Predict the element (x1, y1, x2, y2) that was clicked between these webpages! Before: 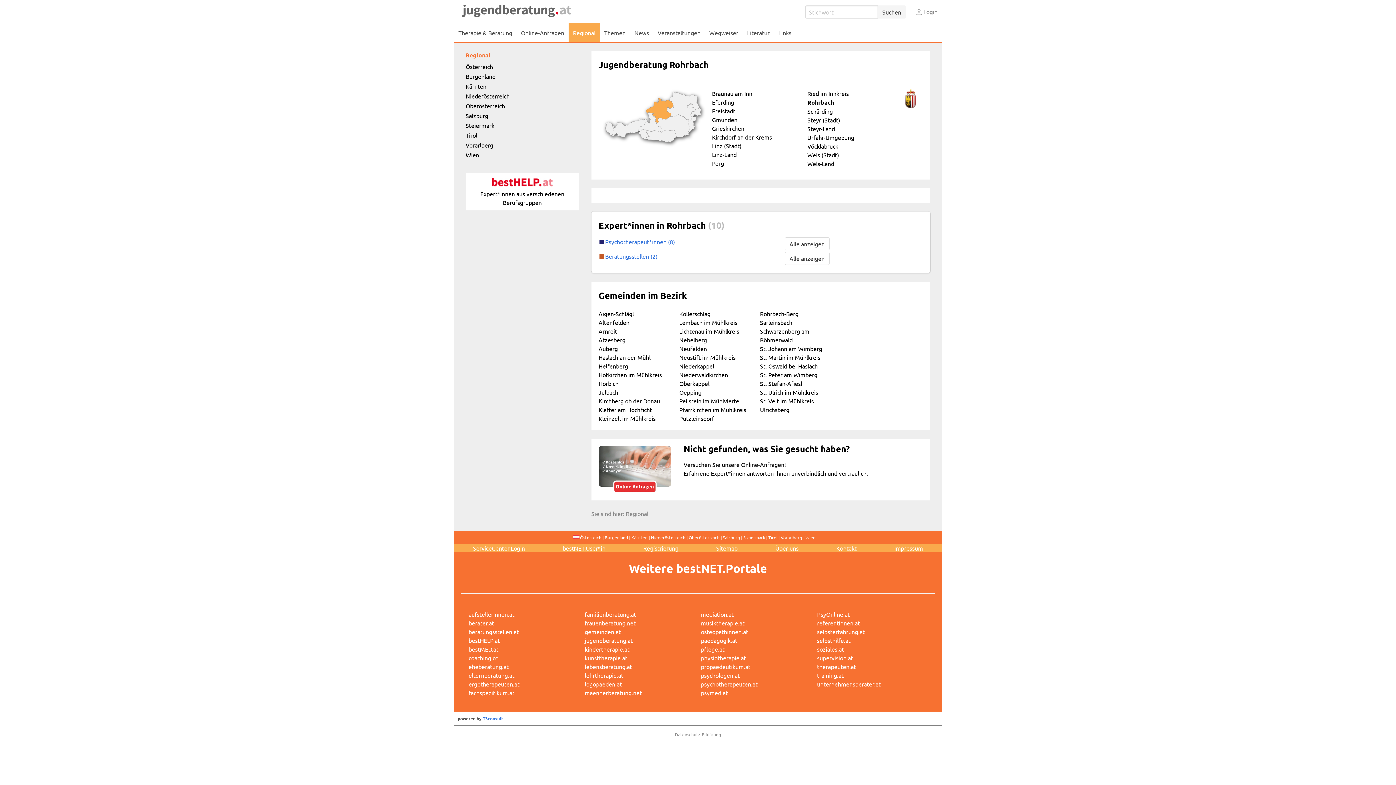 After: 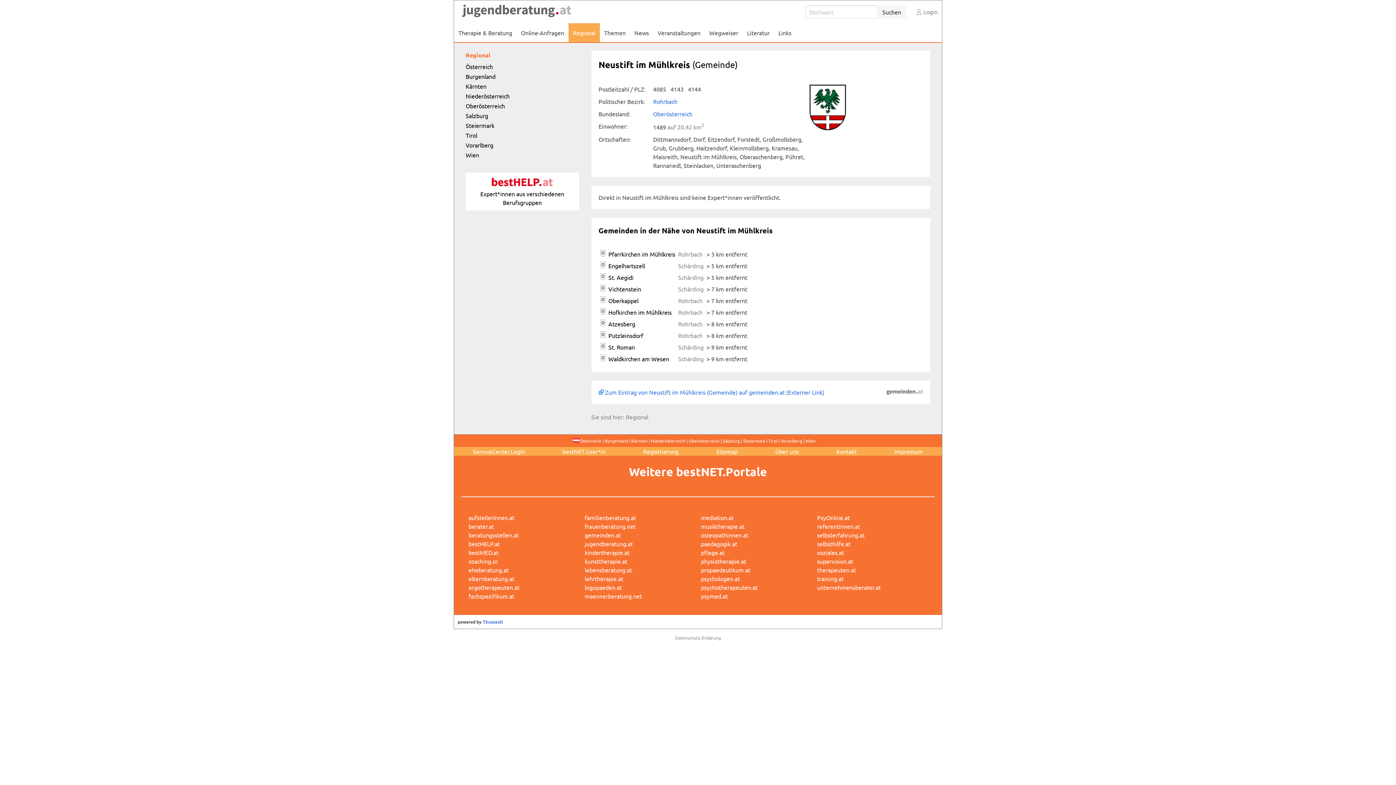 Action: bbox: (679, 353, 735, 361) label: Neustift im Mühlkreis